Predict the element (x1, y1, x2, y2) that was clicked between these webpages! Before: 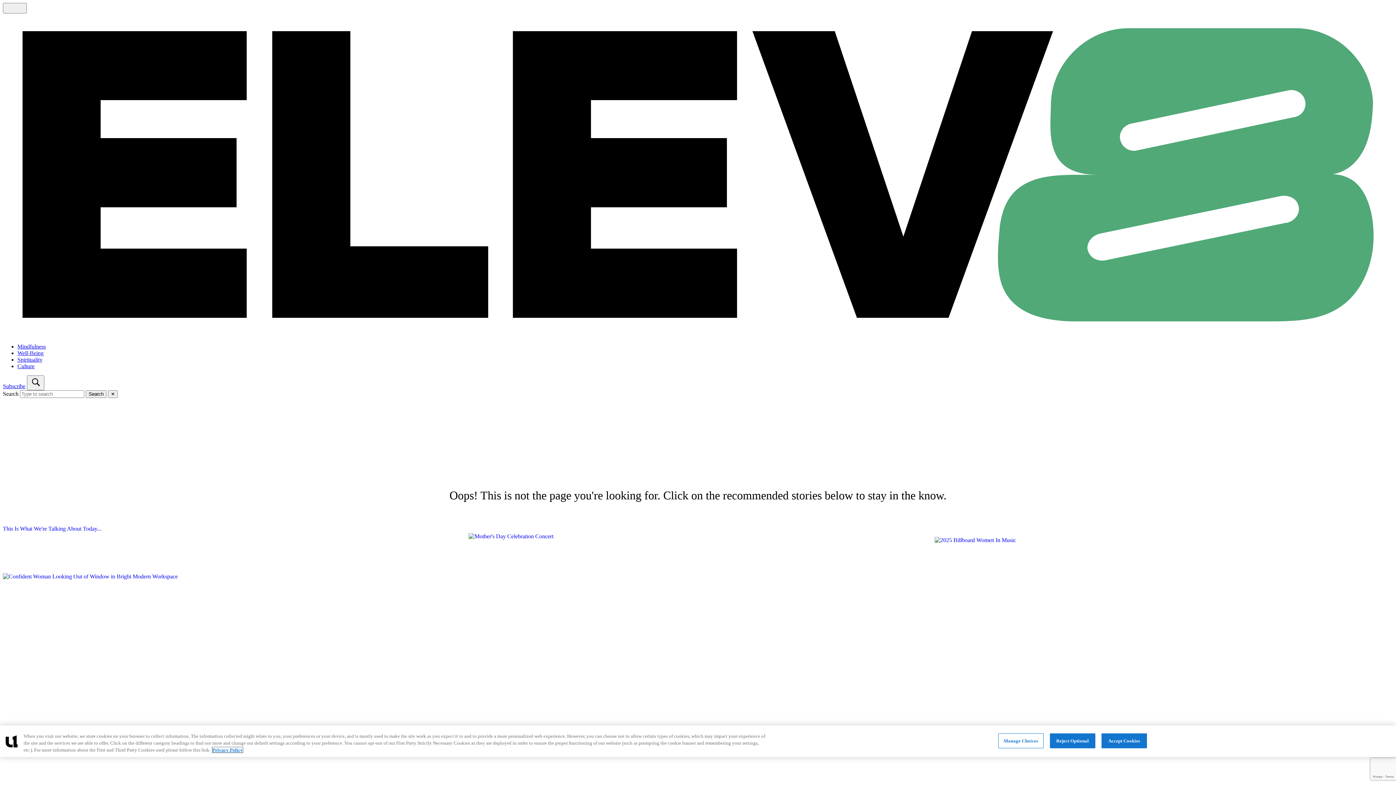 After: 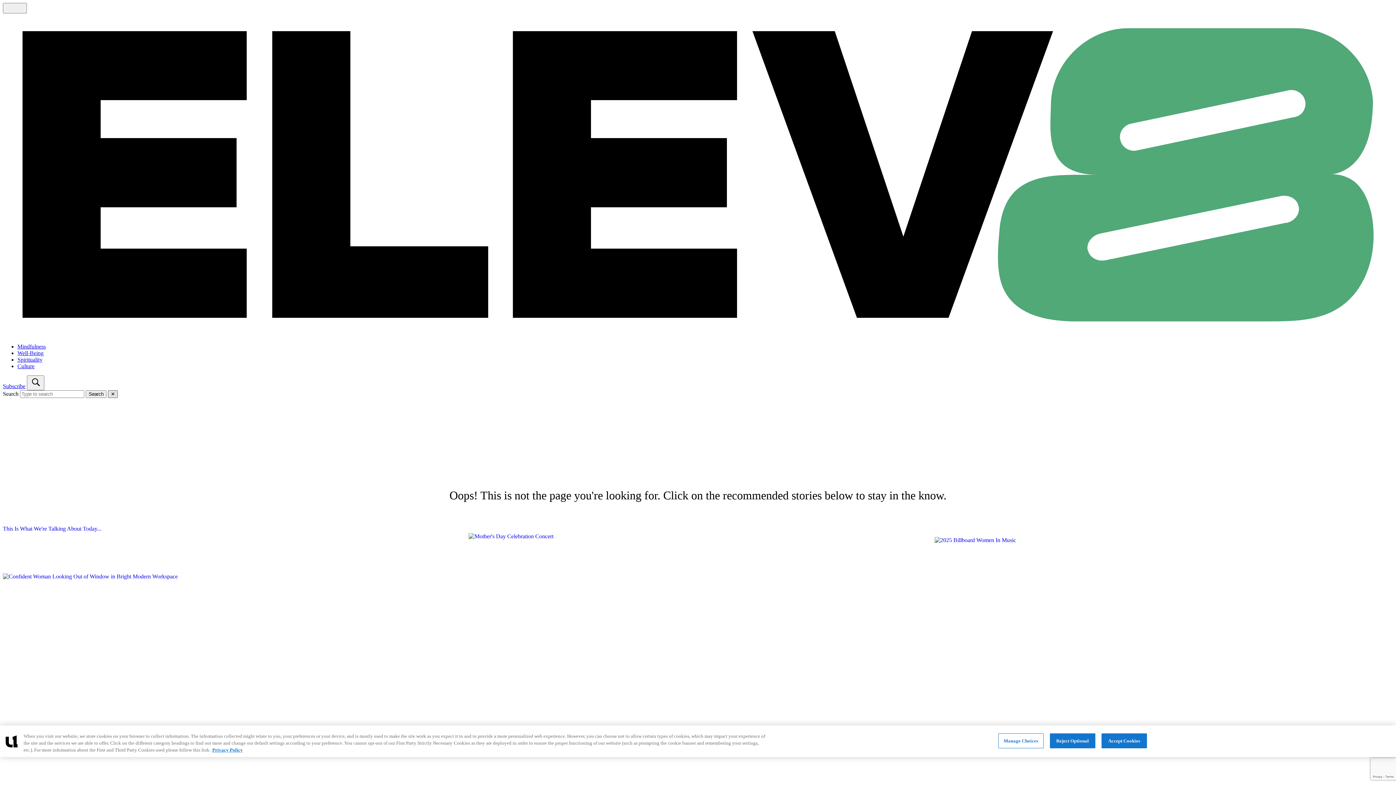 Action: label: ✕ bbox: (108, 390, 117, 398)